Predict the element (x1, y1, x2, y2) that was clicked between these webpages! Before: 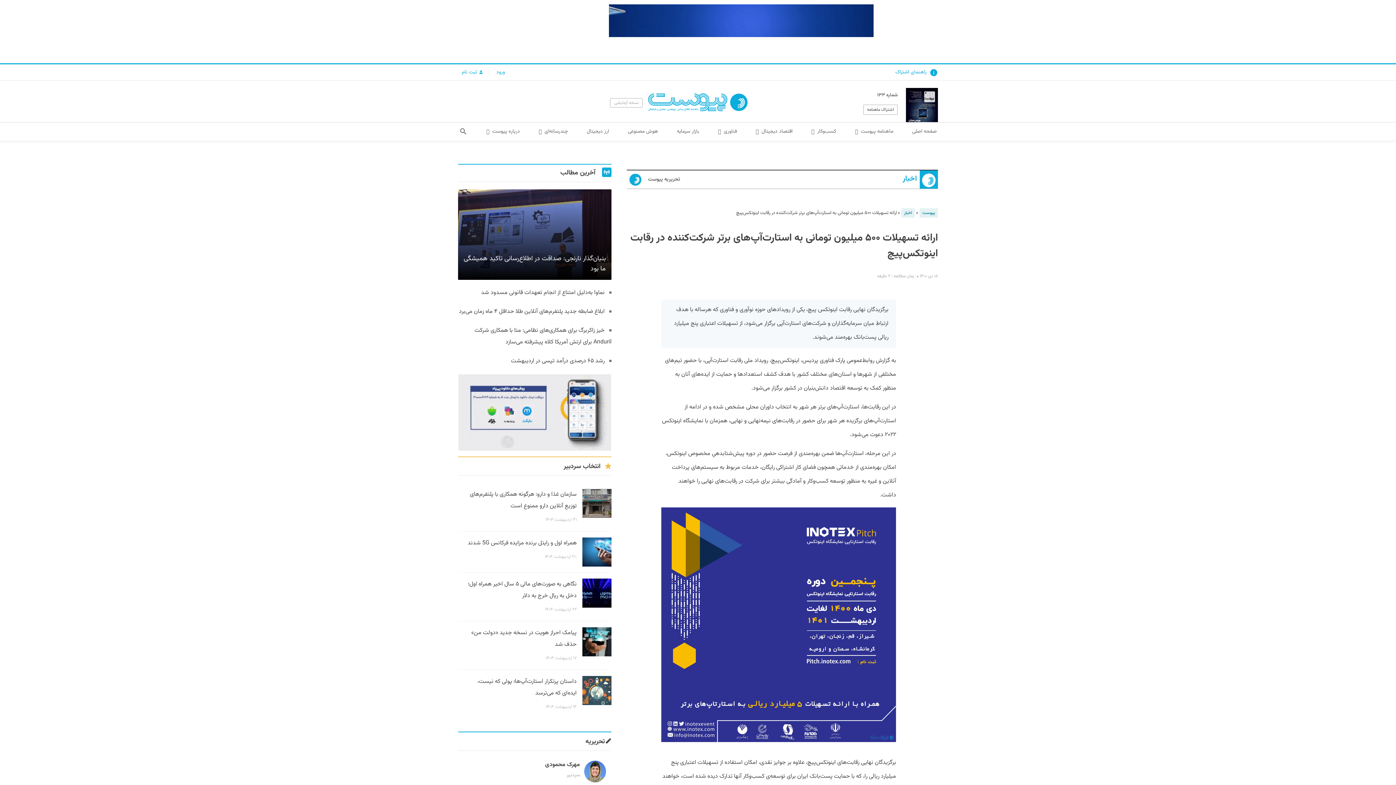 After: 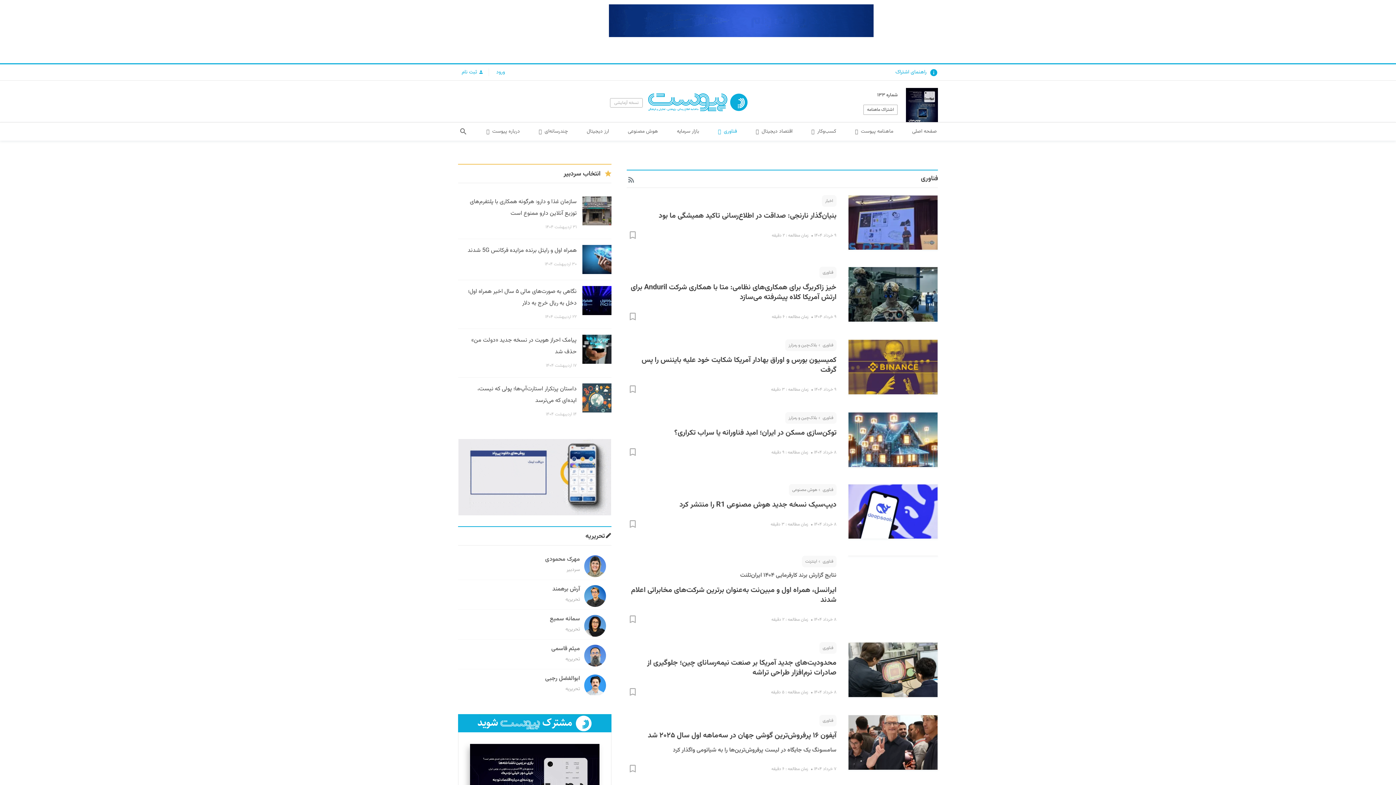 Action: label: فناوری  bbox: (712, 122, 742, 140)